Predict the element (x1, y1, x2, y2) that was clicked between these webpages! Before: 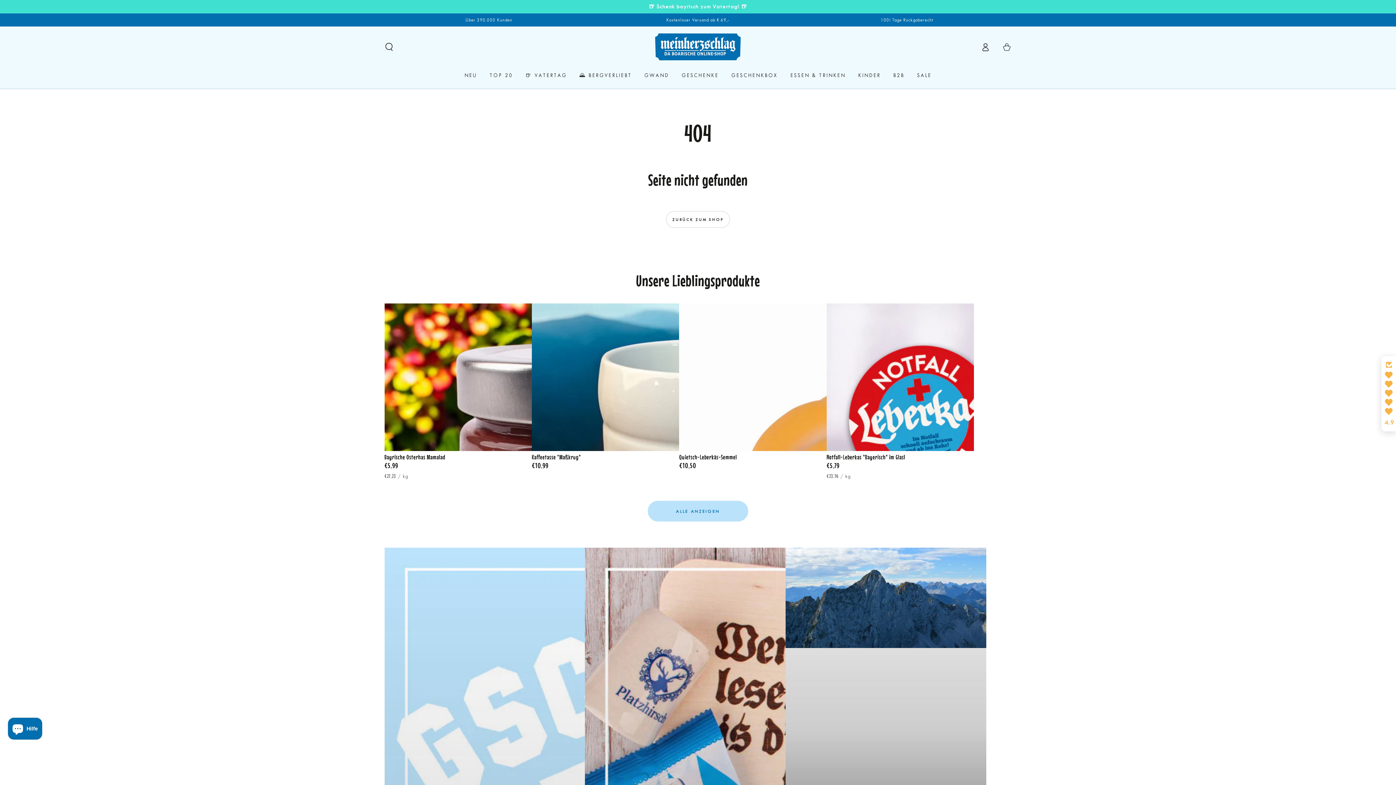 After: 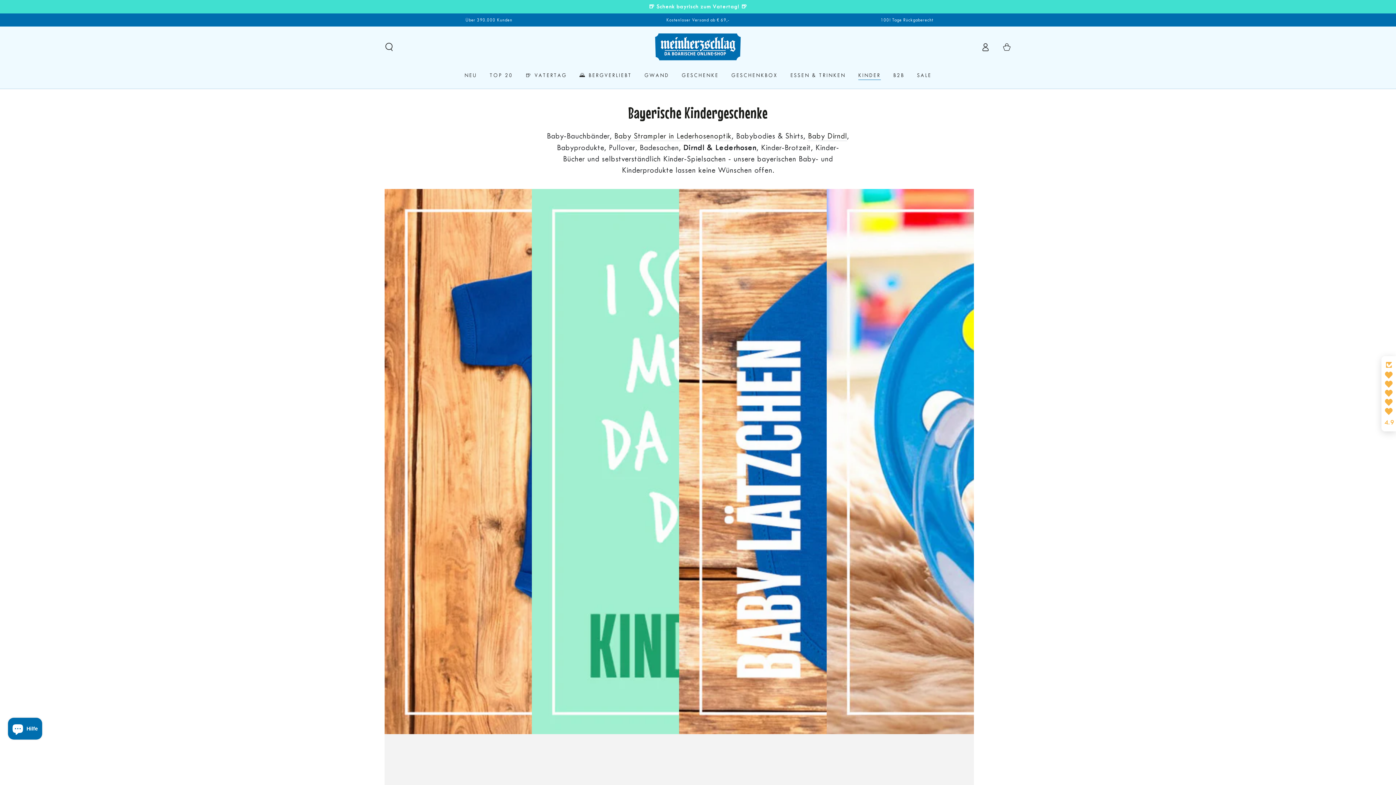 Action: label: KINDER bbox: (852, 65, 887, 84)